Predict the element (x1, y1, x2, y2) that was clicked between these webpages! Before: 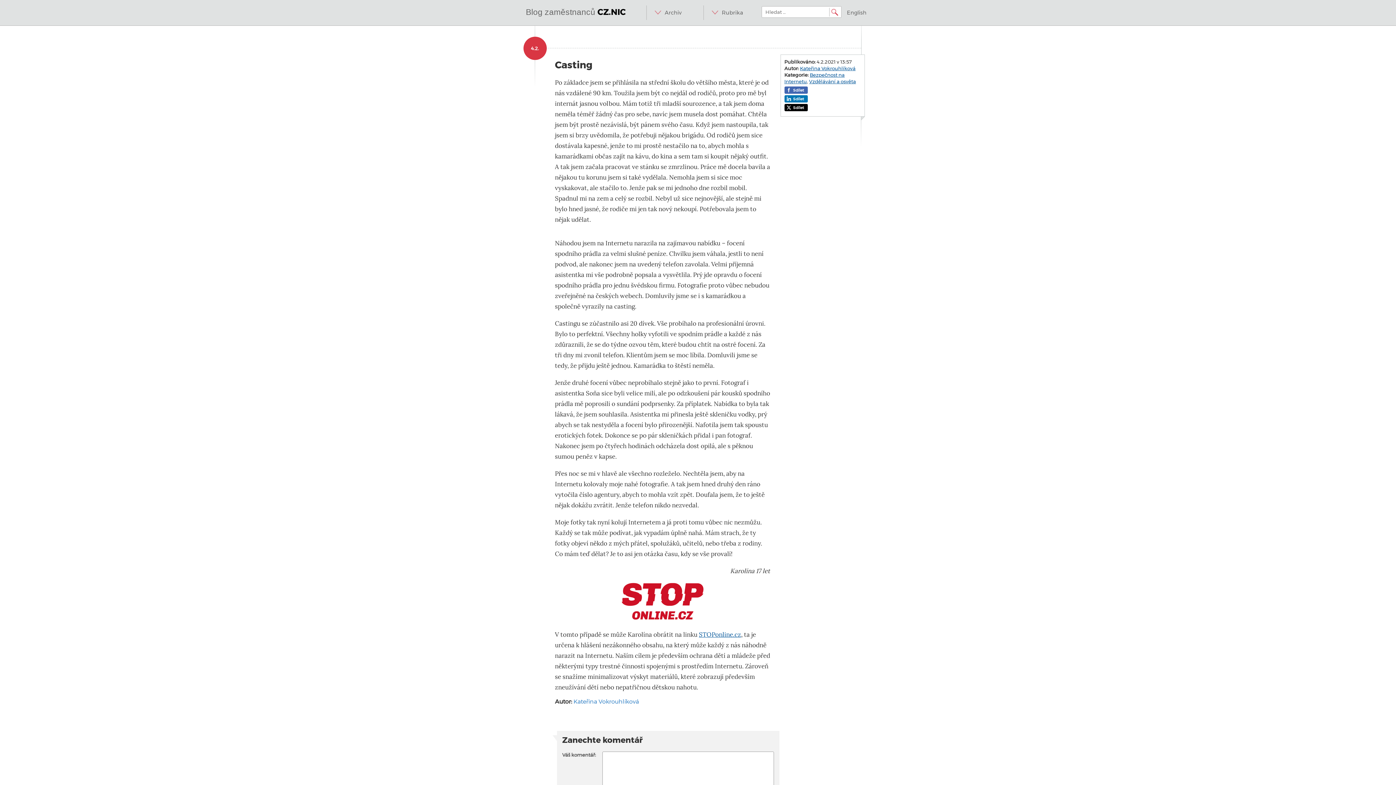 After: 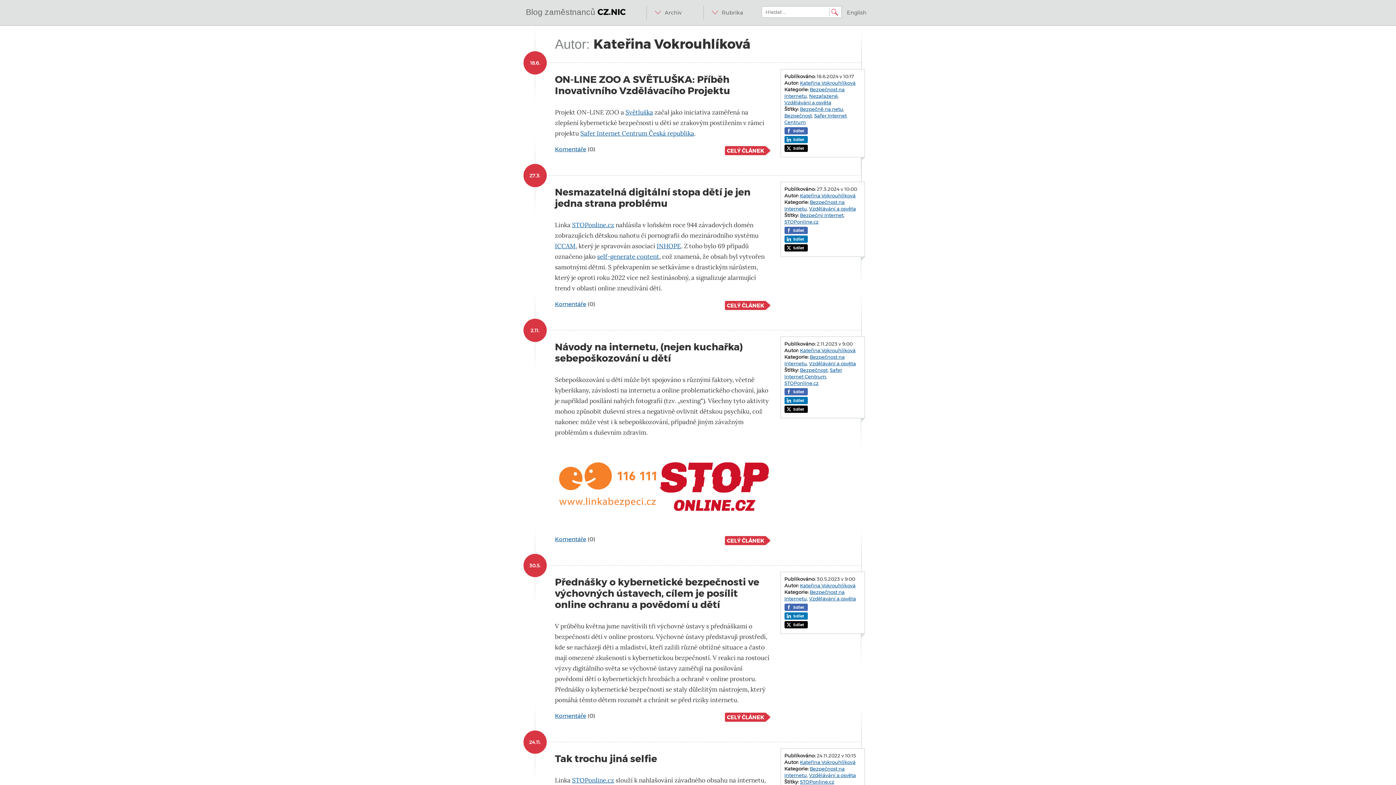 Action: label: Kateřina Vokrouhlíková bbox: (573, 698, 639, 705)